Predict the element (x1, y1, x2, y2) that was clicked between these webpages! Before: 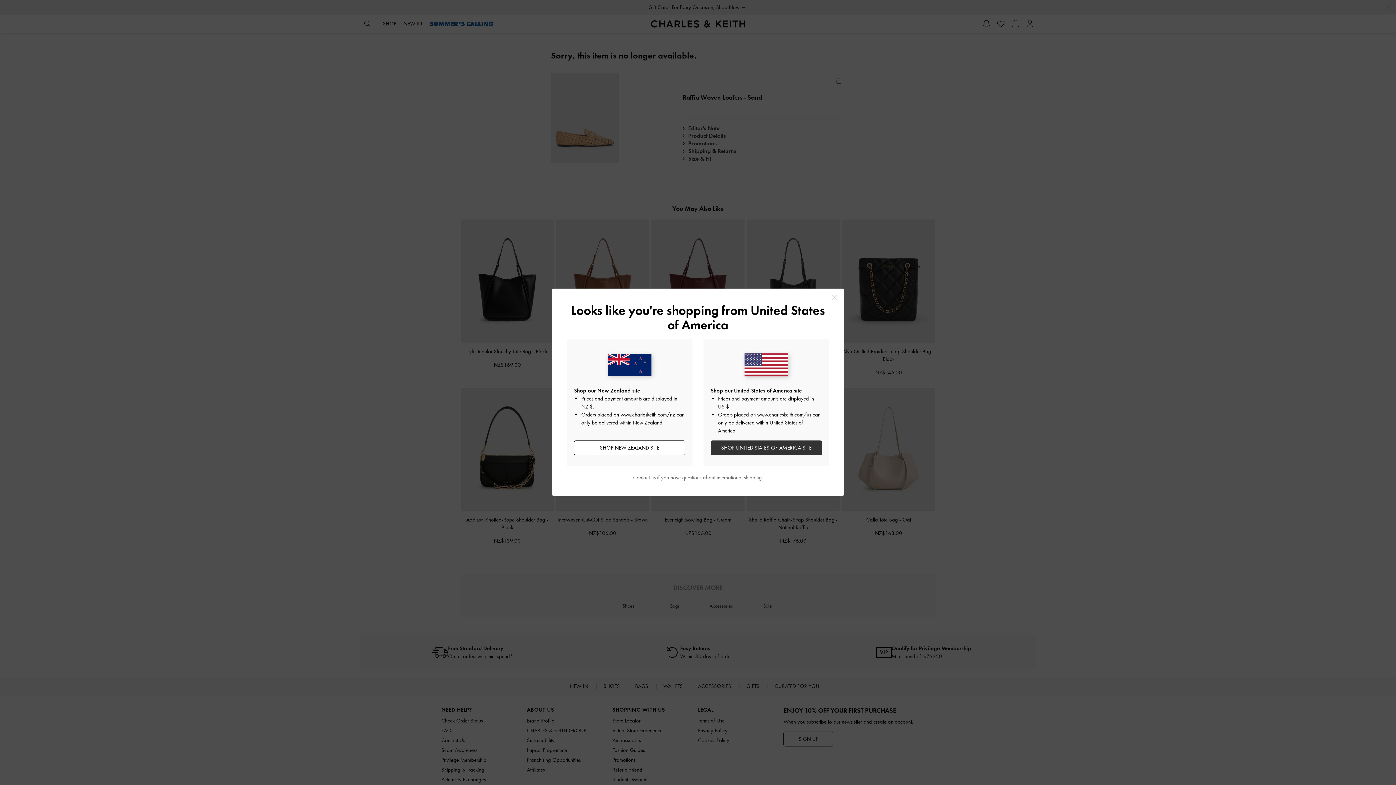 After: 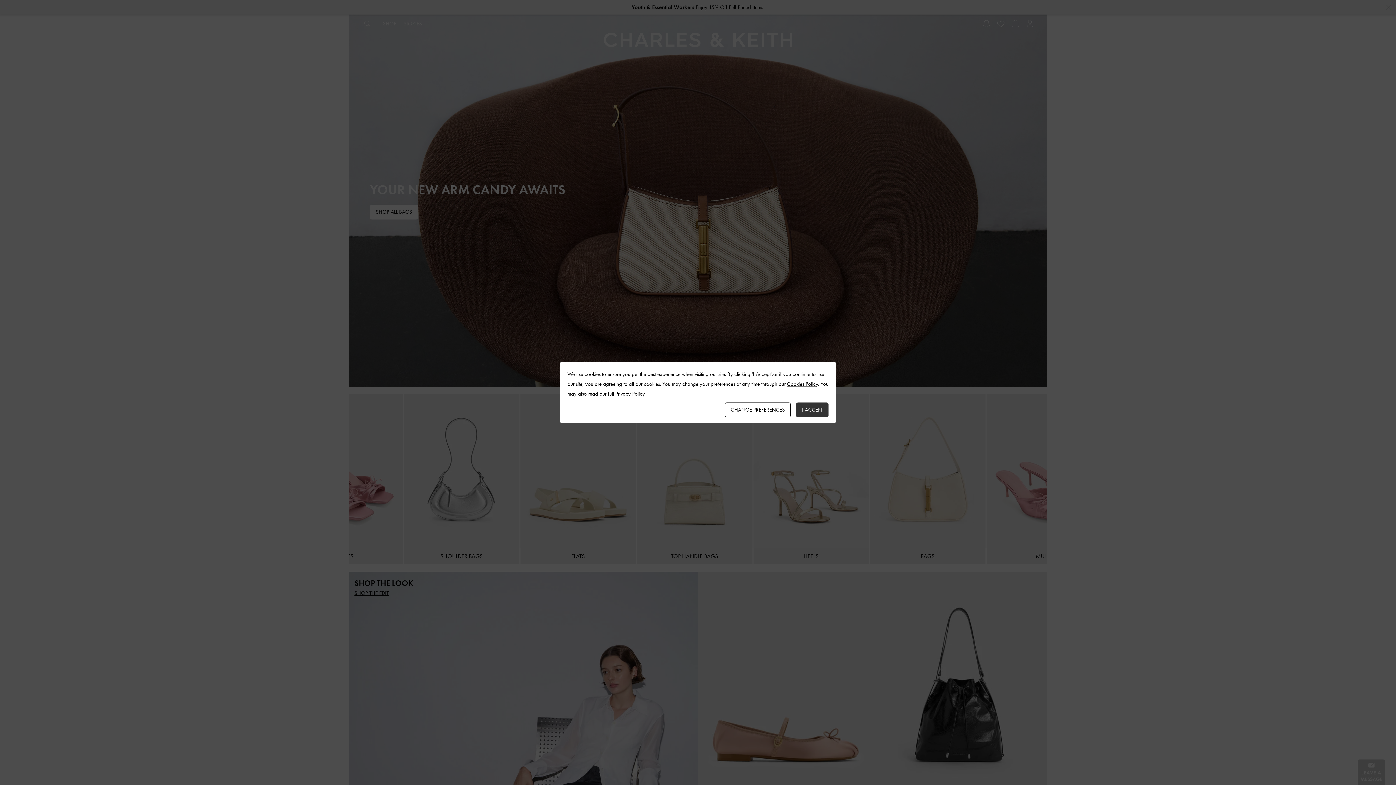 Action: label: www.charleskeith.com/us bbox: (757, 411, 811, 418)